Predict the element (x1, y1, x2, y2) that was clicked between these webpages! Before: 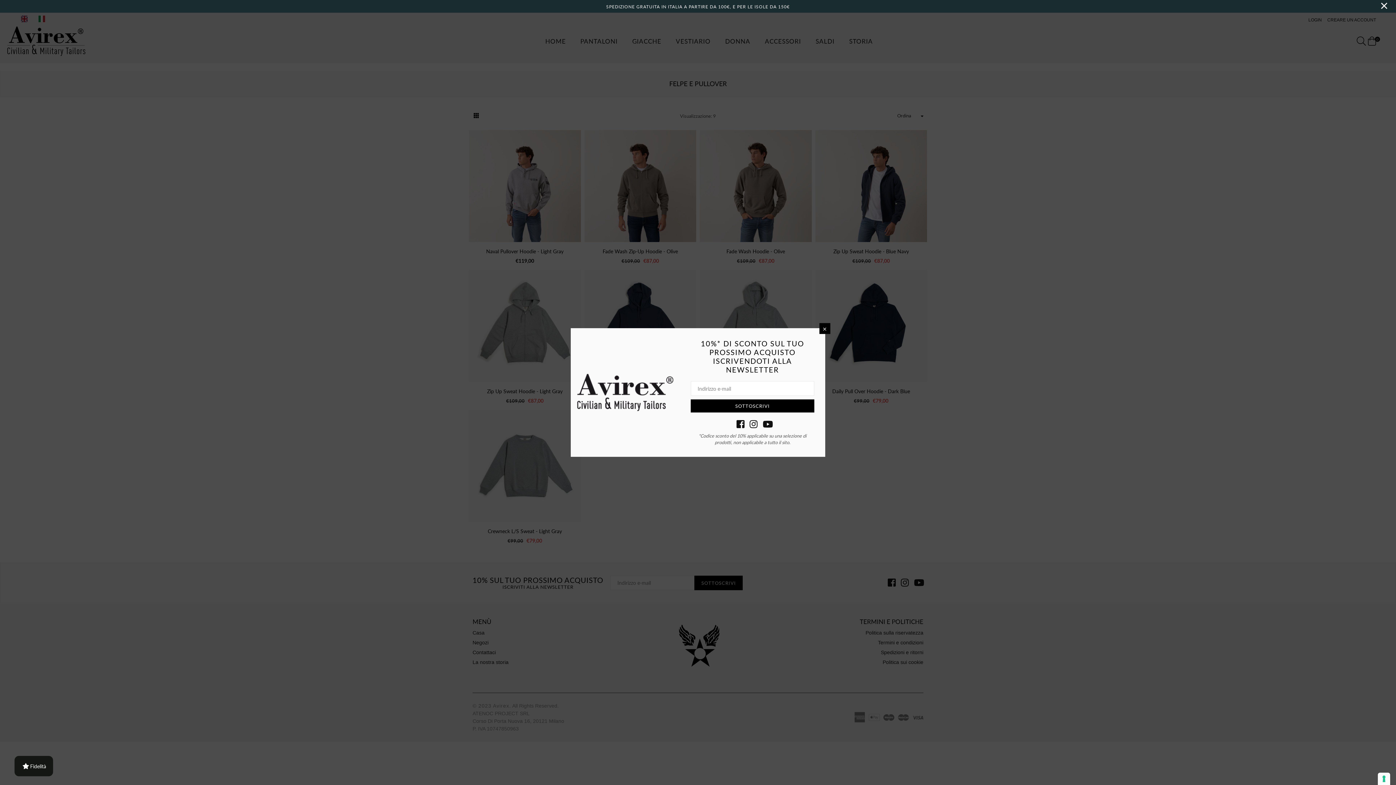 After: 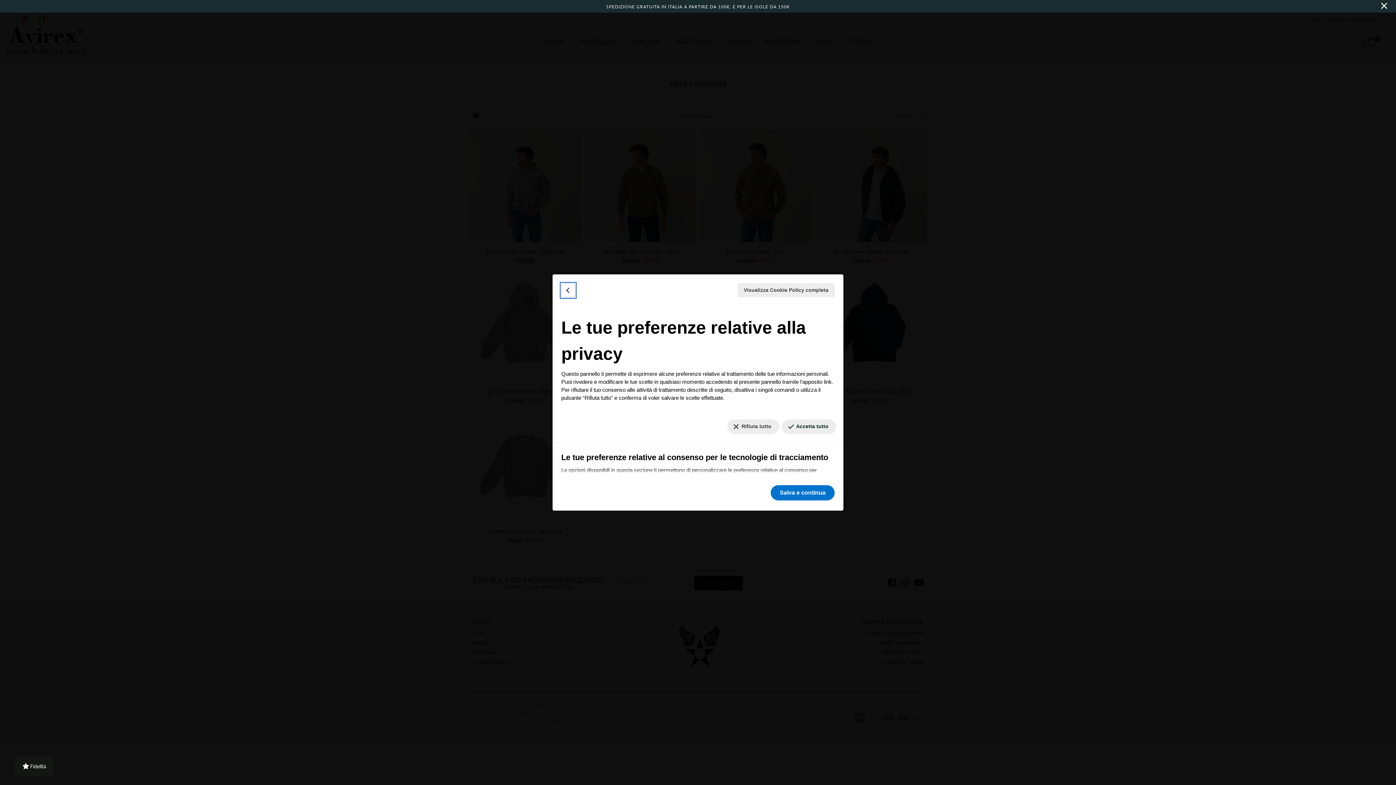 Action: bbox: (1378, 773, 1390, 785) label: Le tue preferenze relative al consenso per le tecnologie di tracciamento